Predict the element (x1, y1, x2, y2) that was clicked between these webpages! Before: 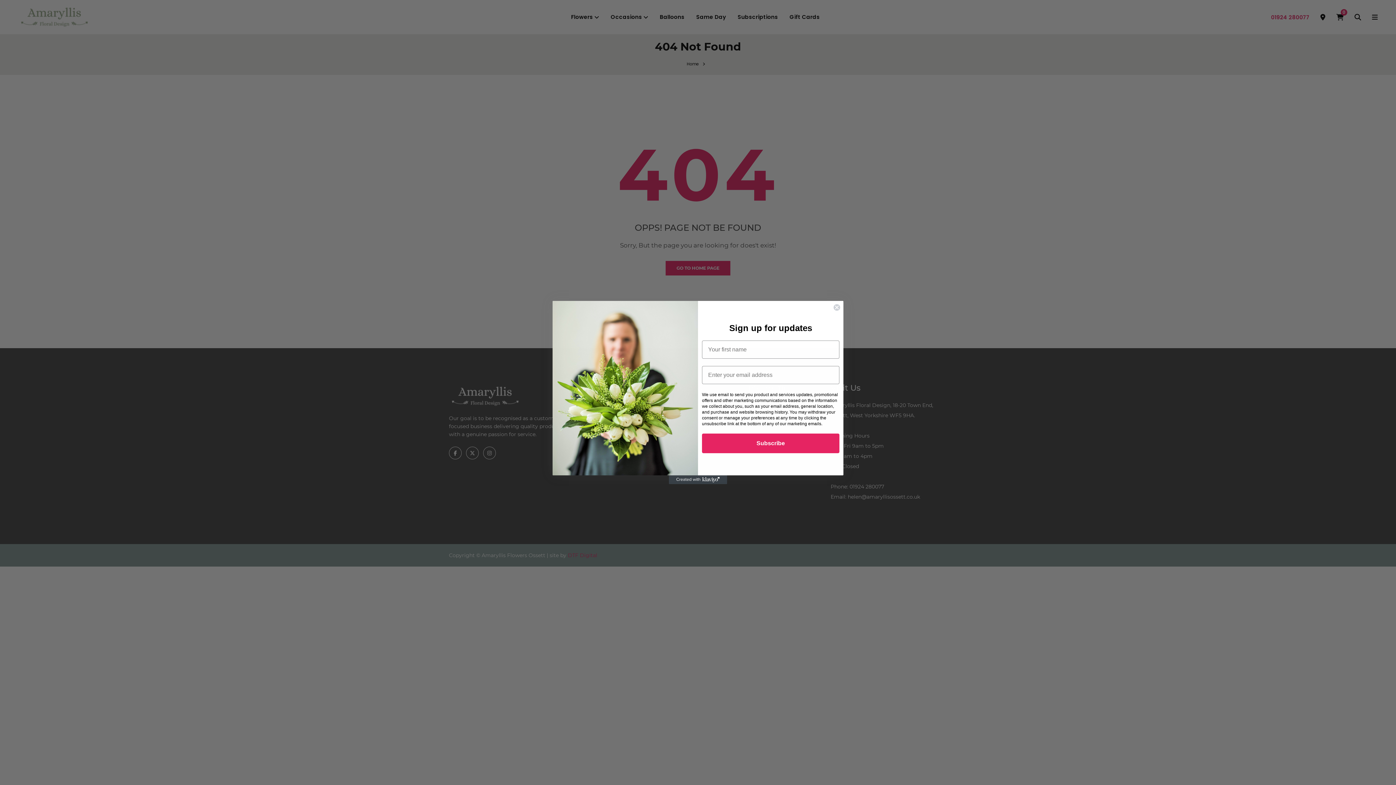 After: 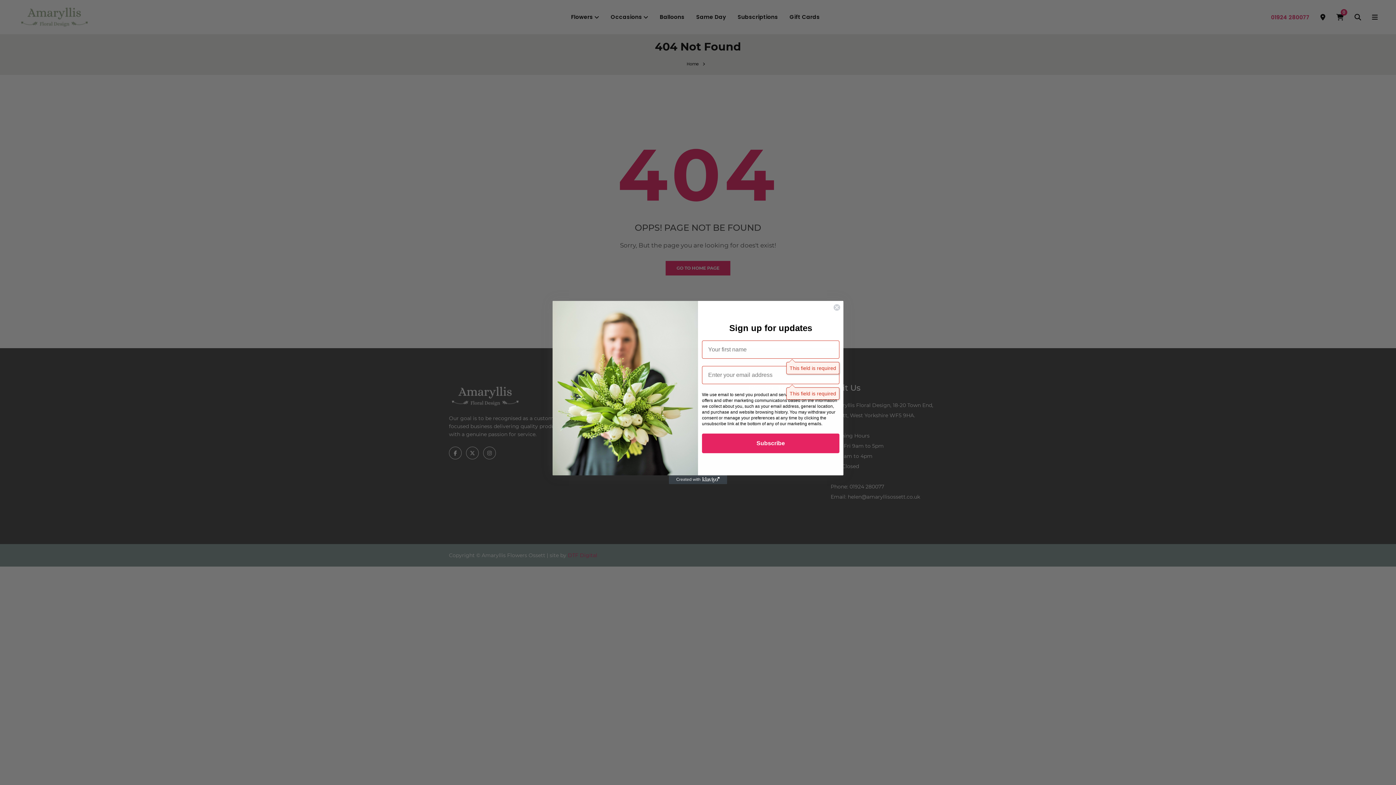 Action: label: Subscribe bbox: (702, 433, 839, 453)